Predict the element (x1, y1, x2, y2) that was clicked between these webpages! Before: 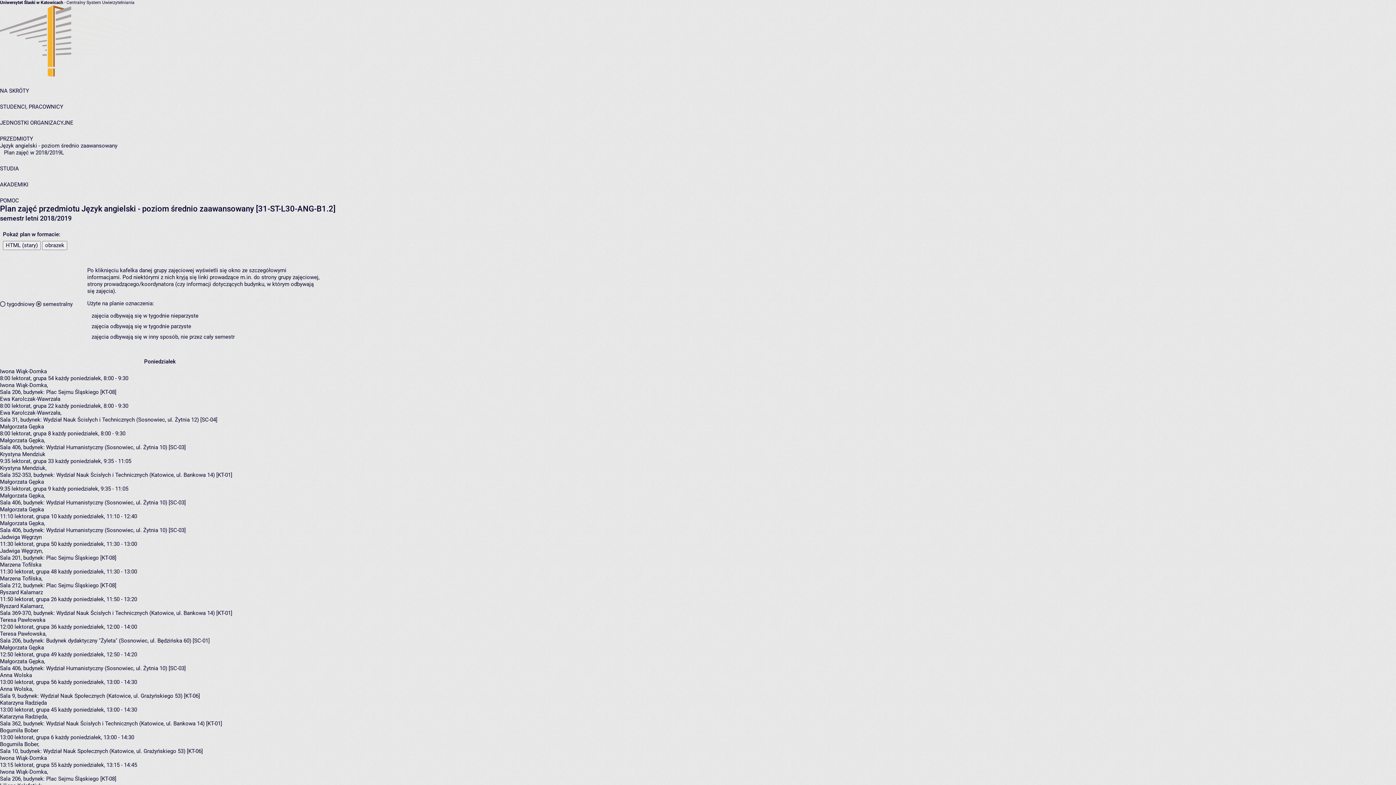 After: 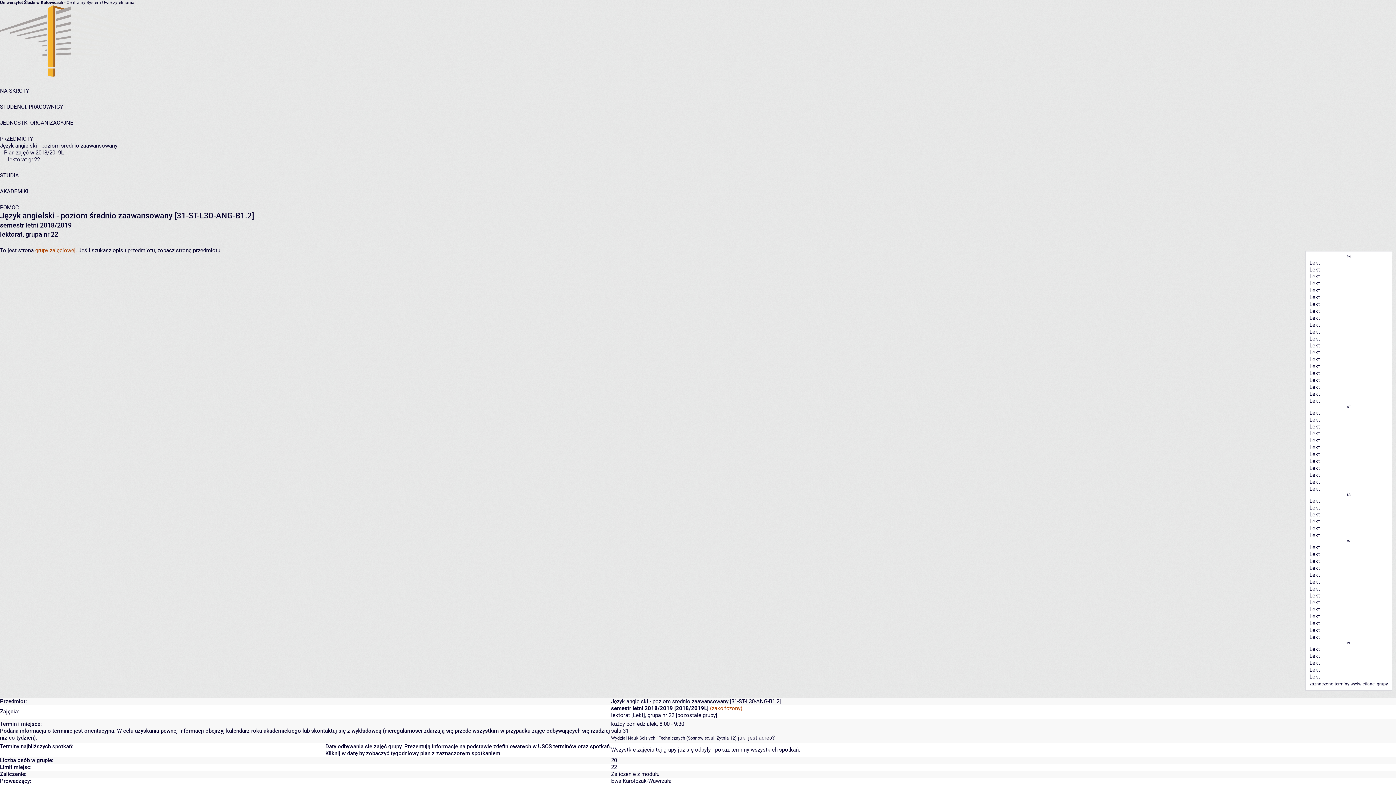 Action: bbox: (11, 402, 53, 409) label: lektorat, grupa 22